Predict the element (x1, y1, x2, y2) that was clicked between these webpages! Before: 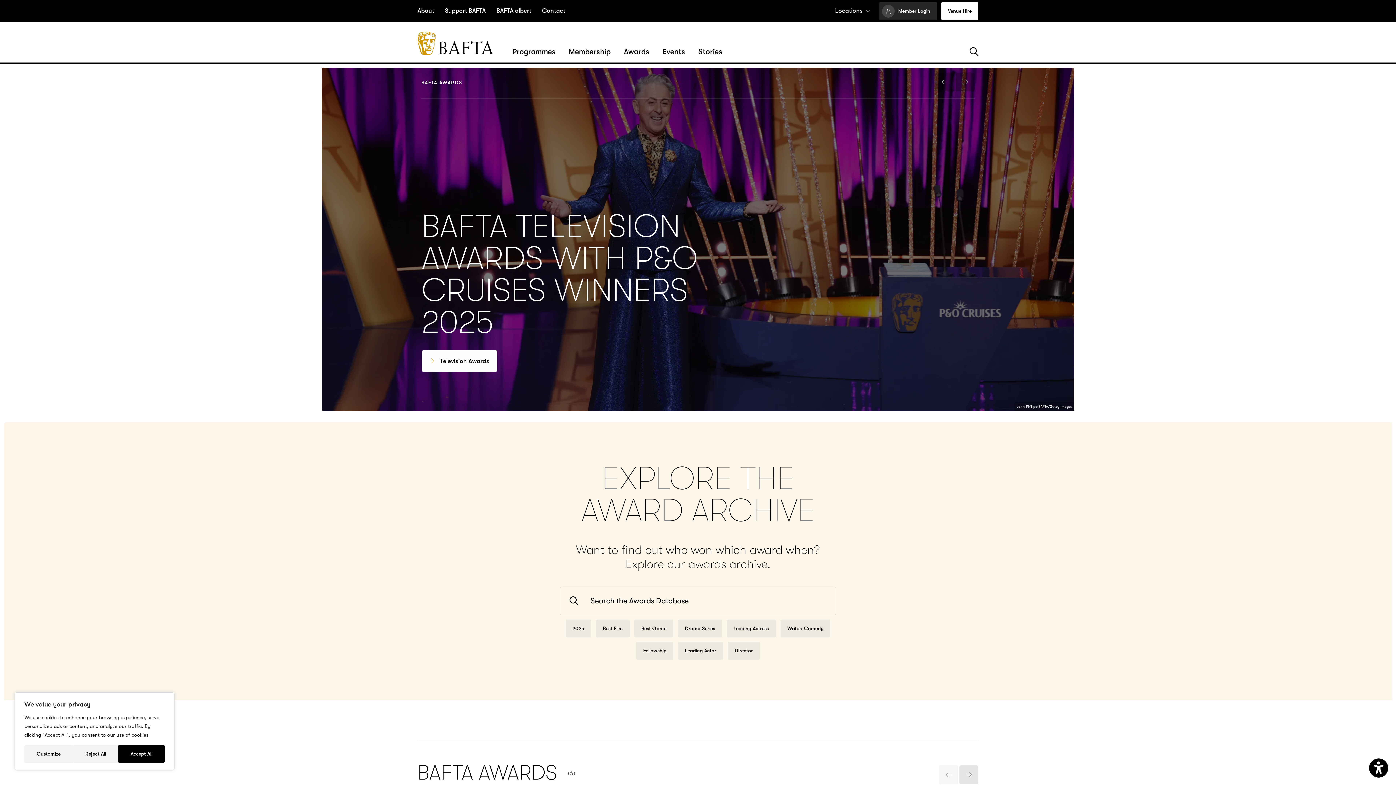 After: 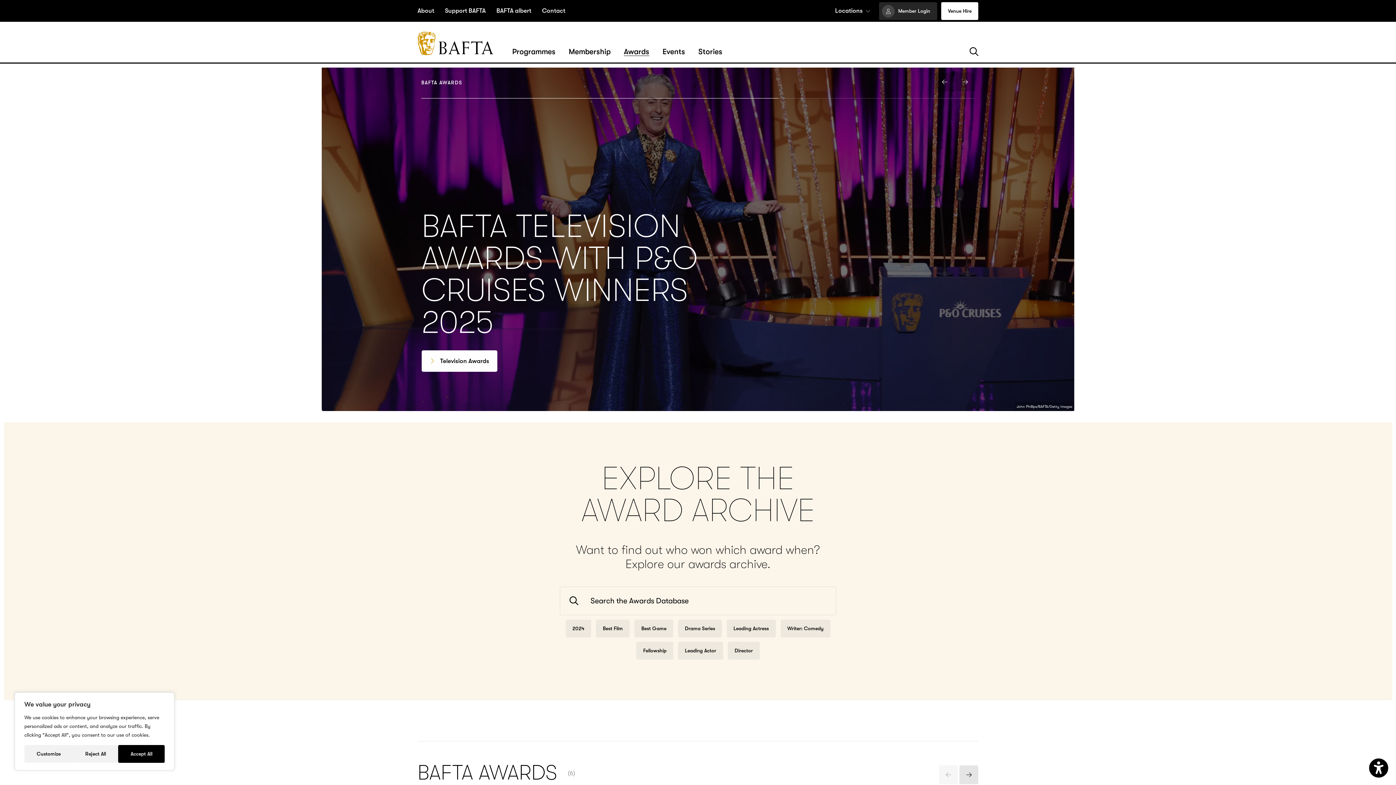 Action: label: Hover/Focus to view dropdown menu for the Awards section or click to open bbox: (624, 46, 649, 57)